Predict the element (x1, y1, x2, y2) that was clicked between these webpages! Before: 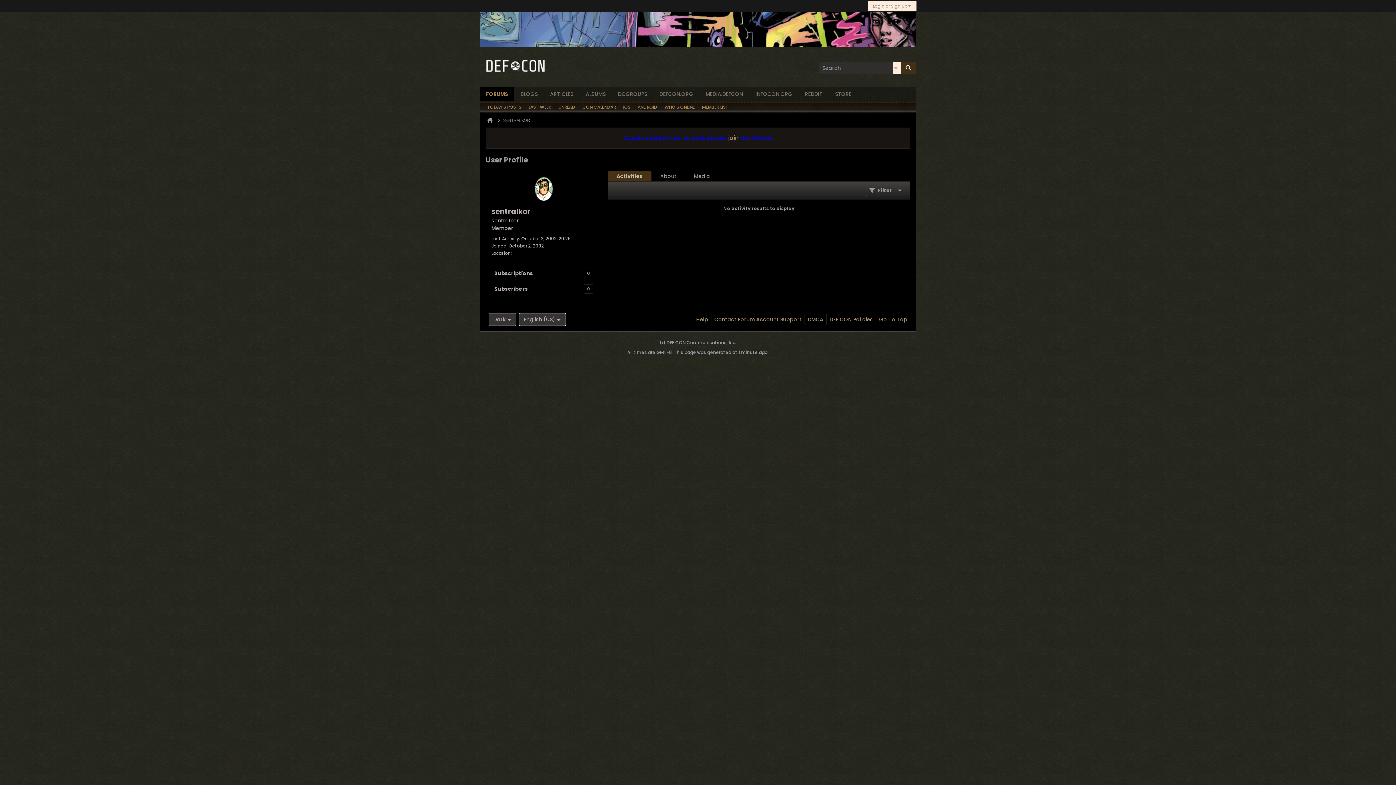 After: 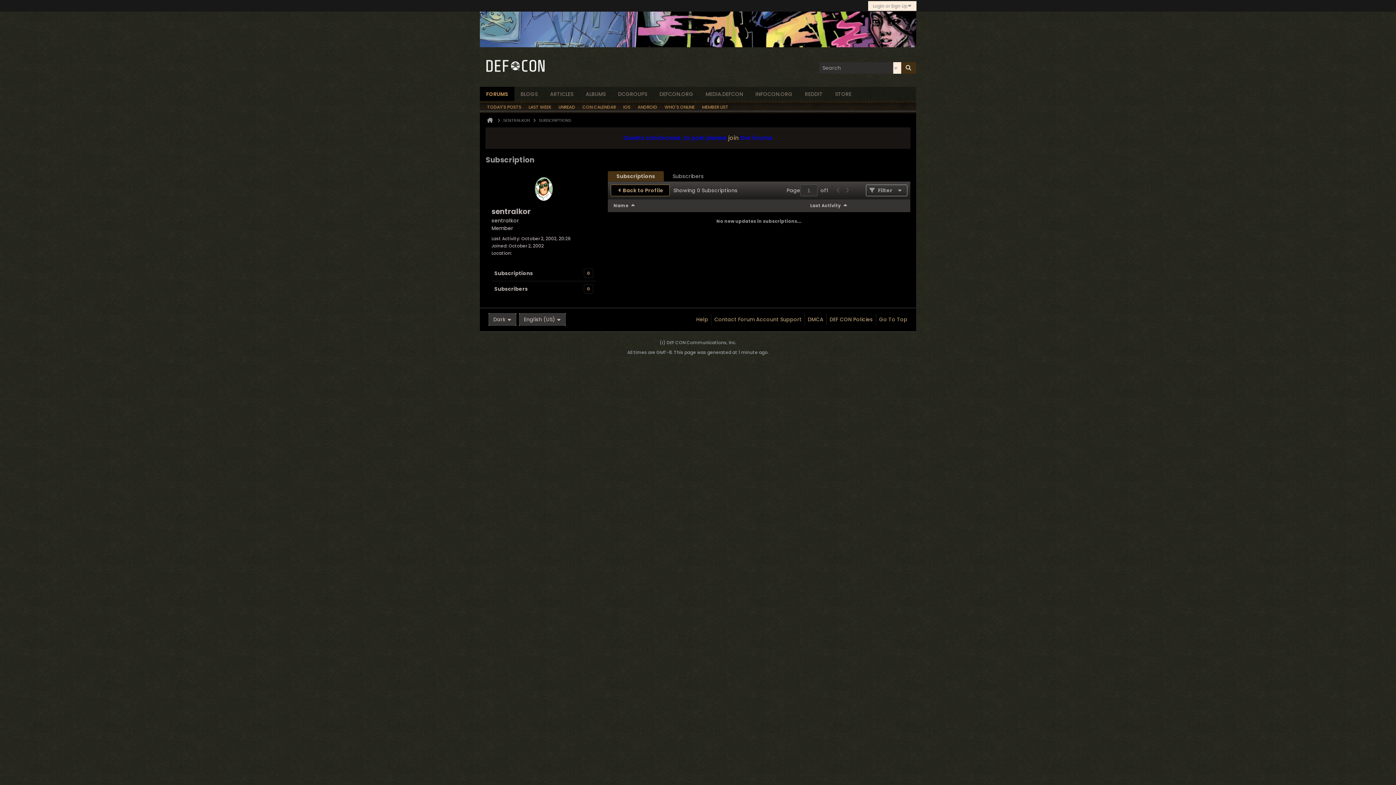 Action: bbox: (494, 268, 593, 278) label: Subscriptions
0